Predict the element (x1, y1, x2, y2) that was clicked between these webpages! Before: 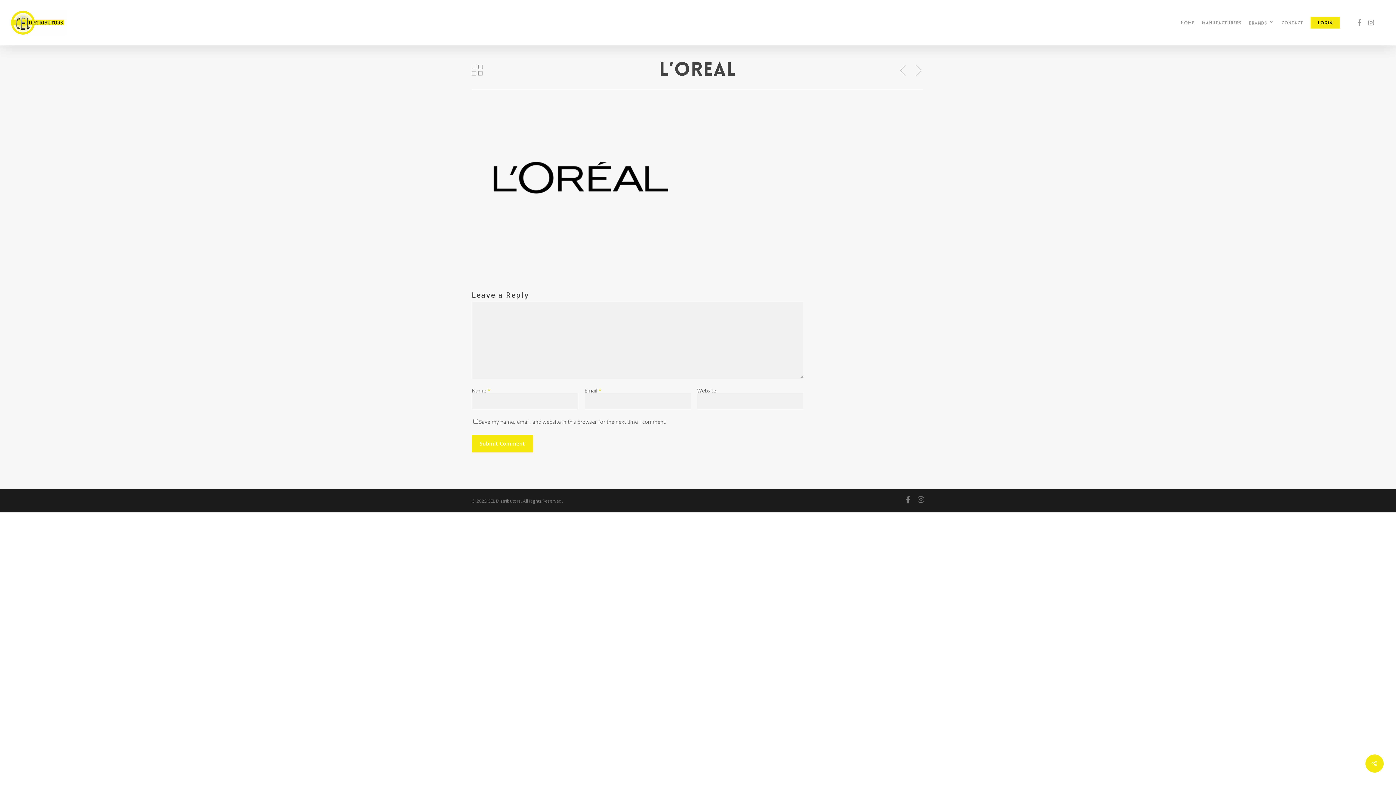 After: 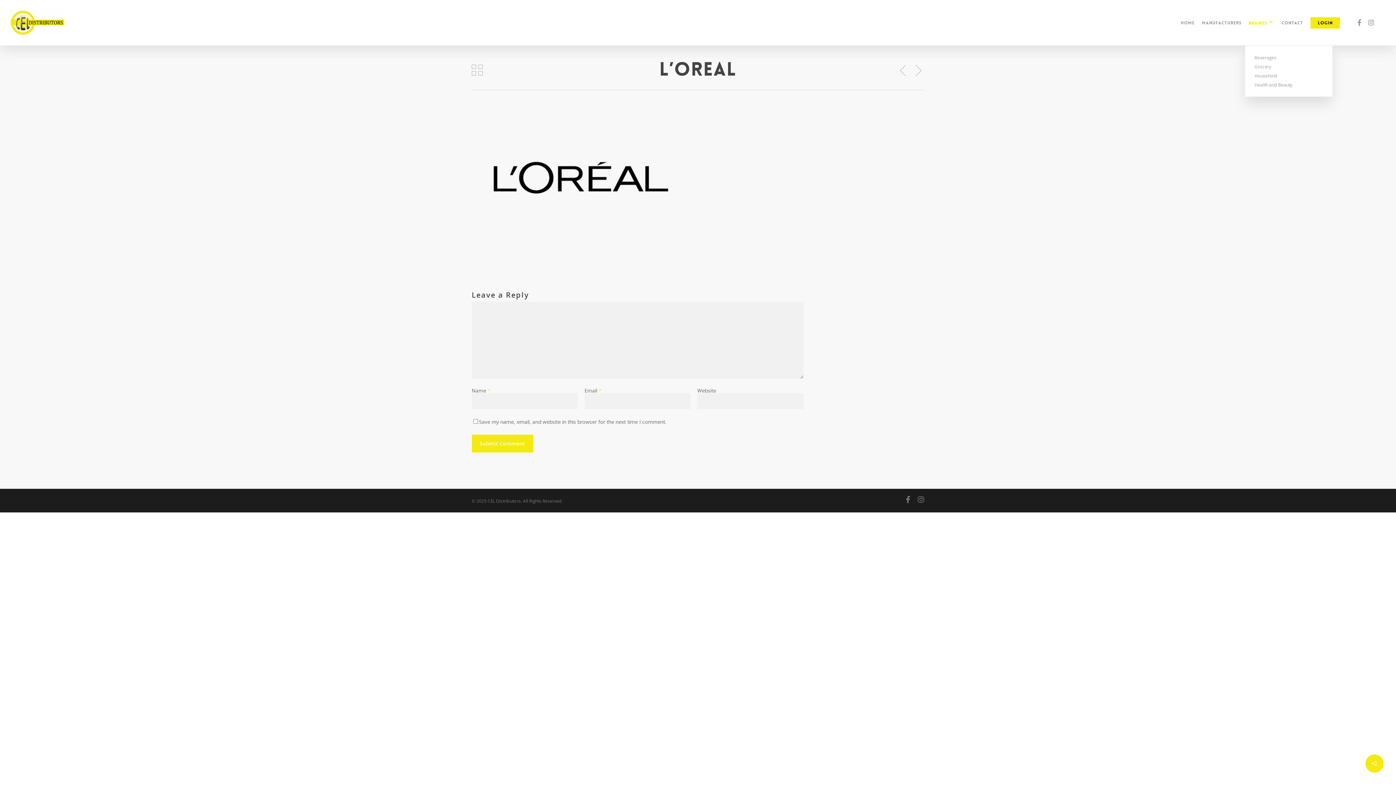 Action: label: Brands bbox: (1245, 20, 1278, 25)